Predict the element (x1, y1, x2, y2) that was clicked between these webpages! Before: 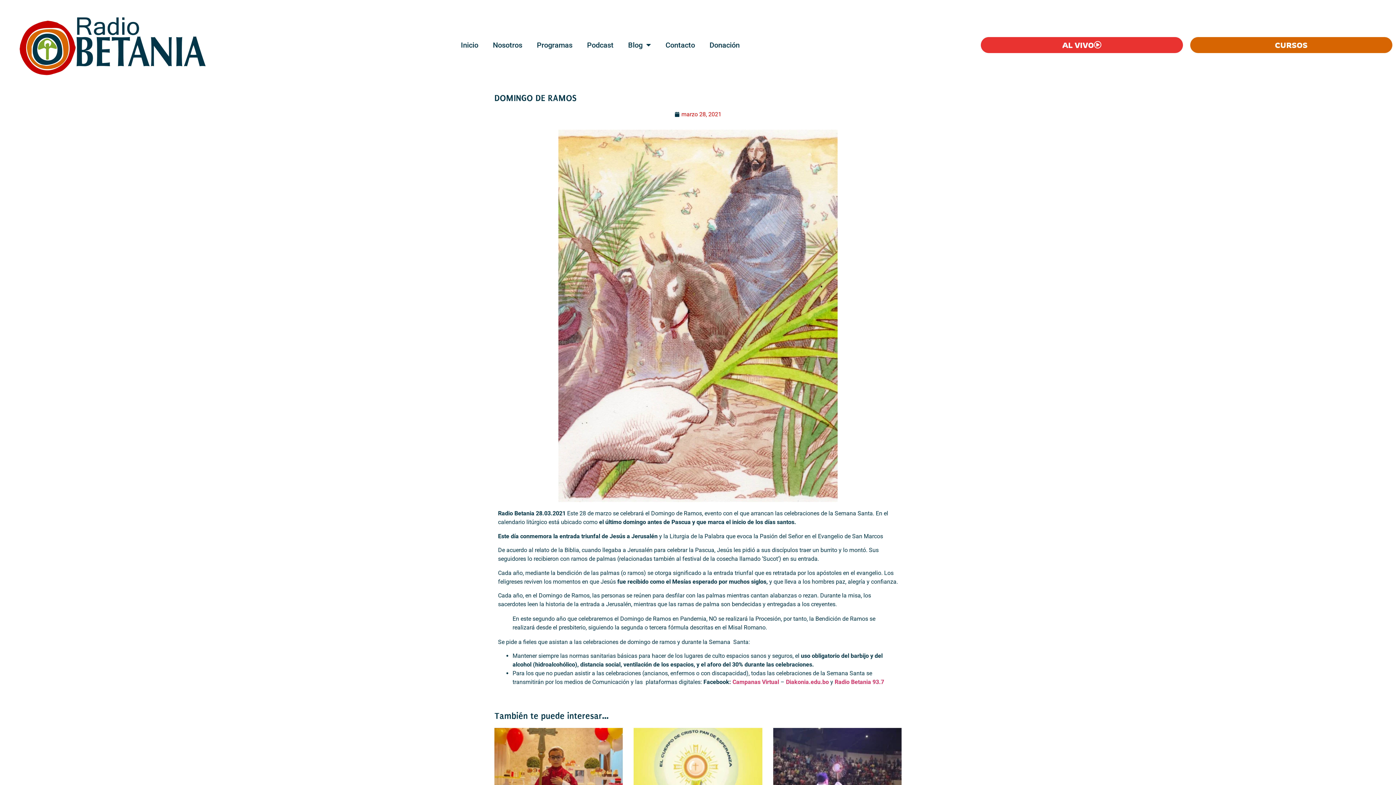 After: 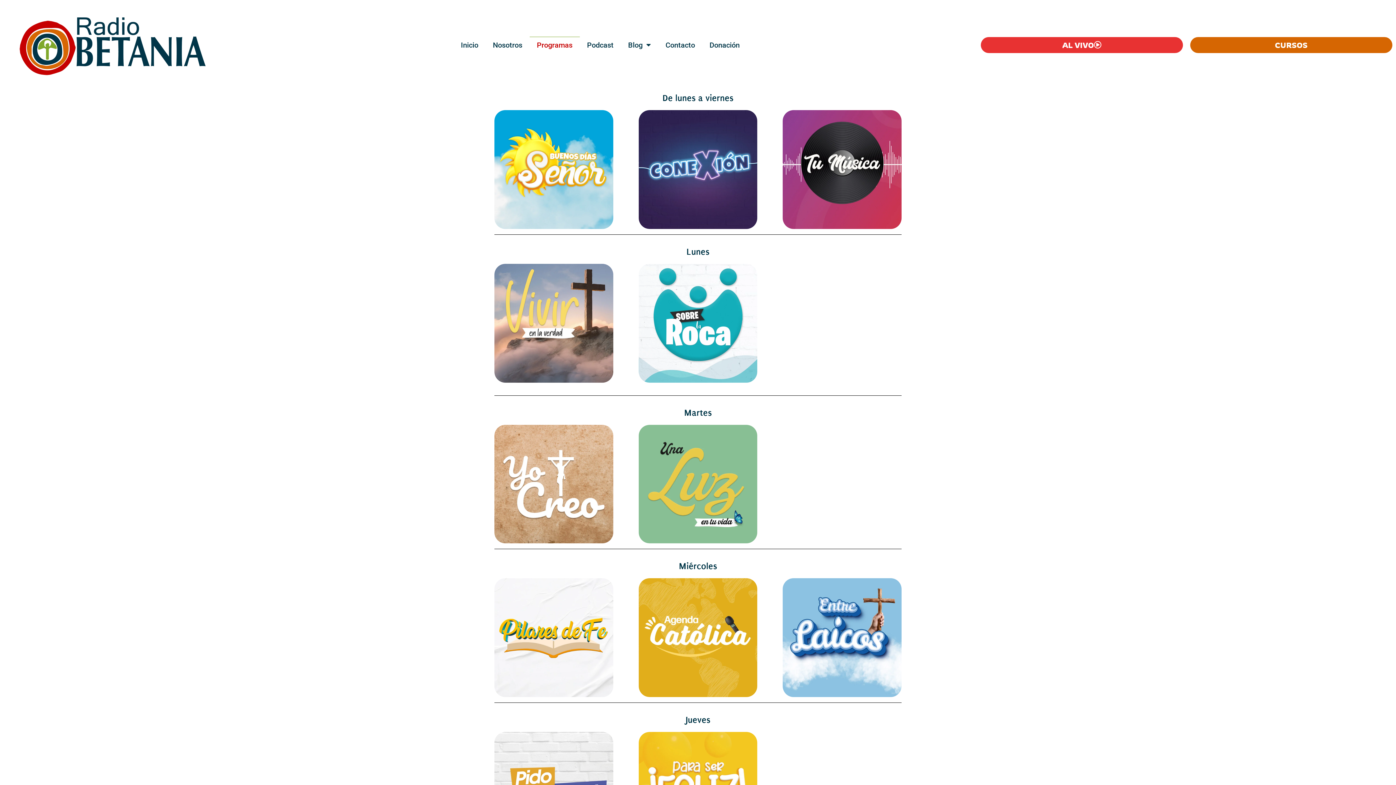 Action: label: Programas bbox: (529, 36, 579, 53)